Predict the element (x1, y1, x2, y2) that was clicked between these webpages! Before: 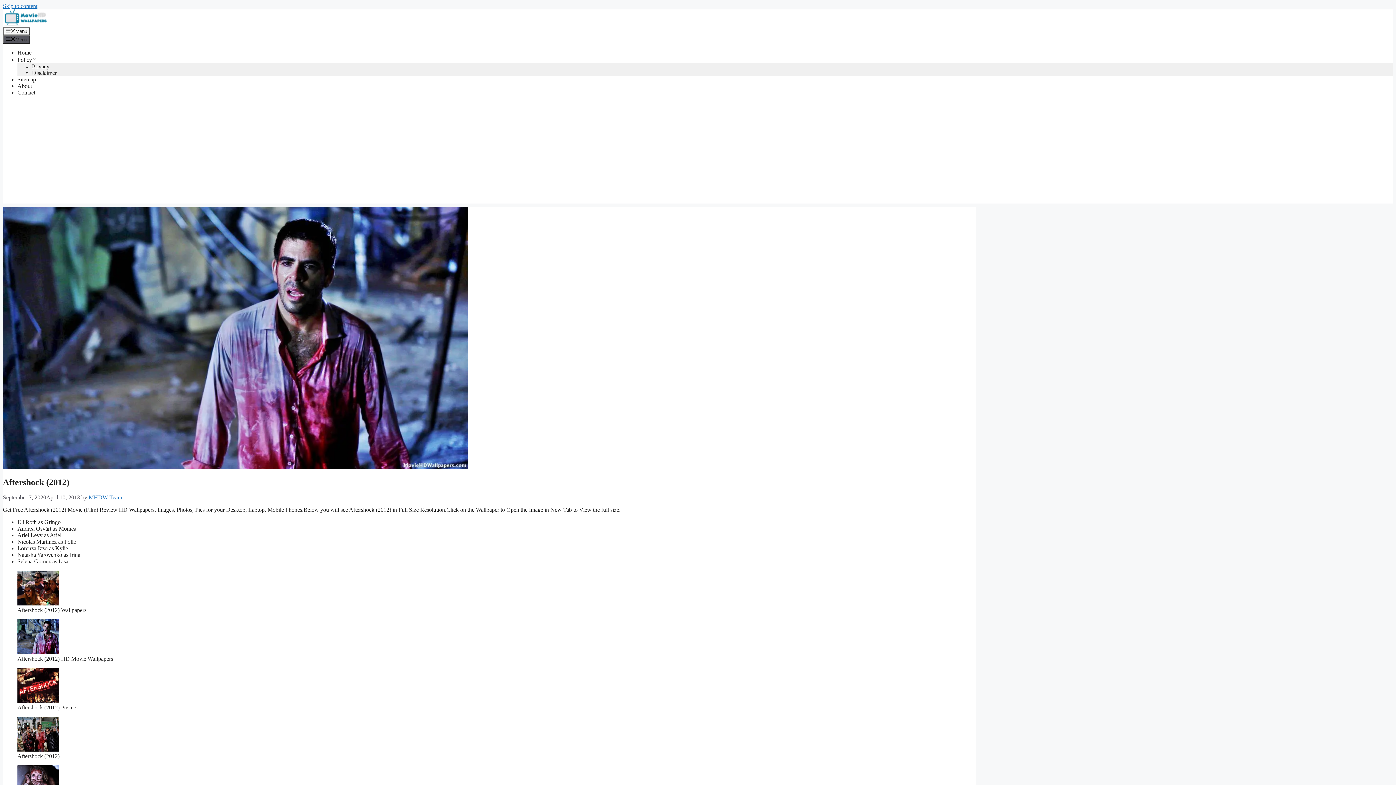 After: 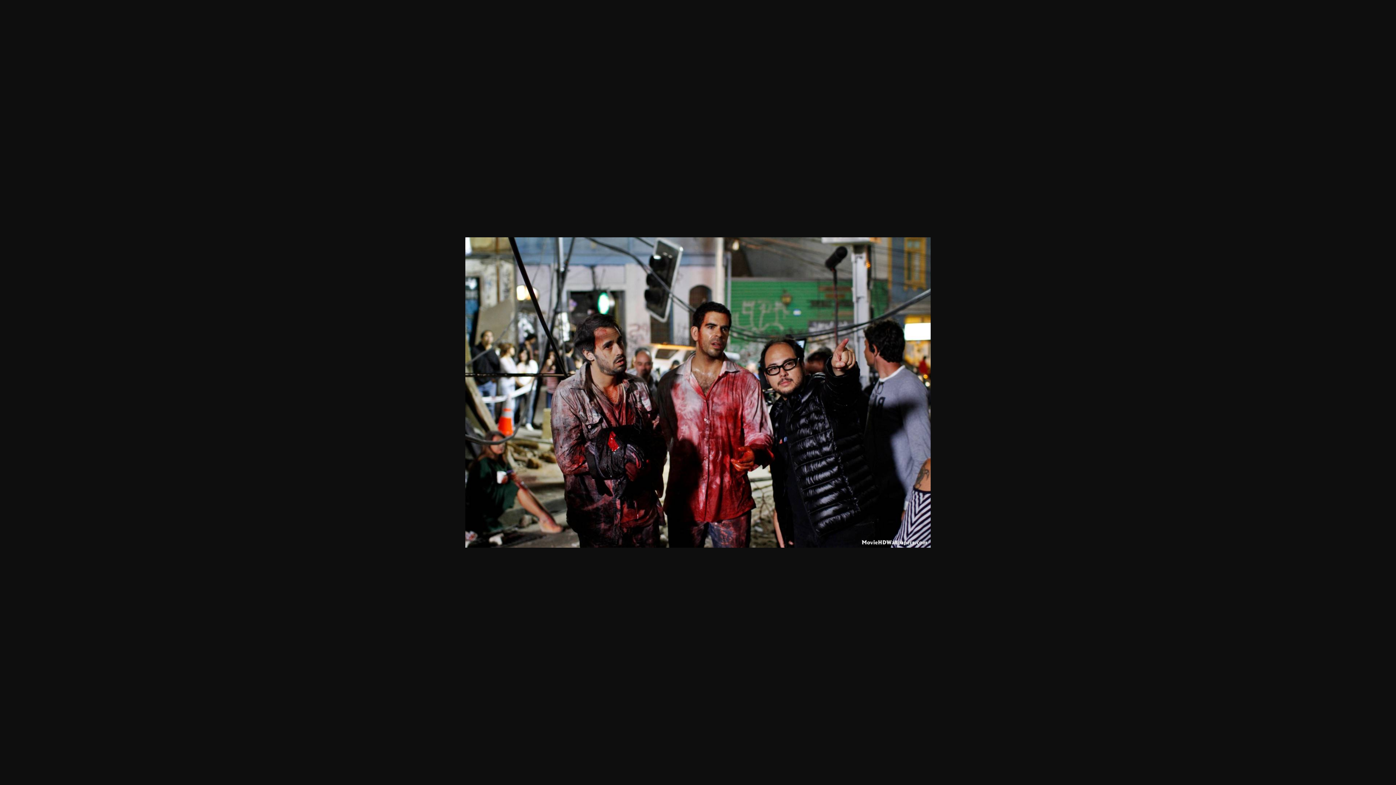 Action: bbox: (17, 747, 59, 753)